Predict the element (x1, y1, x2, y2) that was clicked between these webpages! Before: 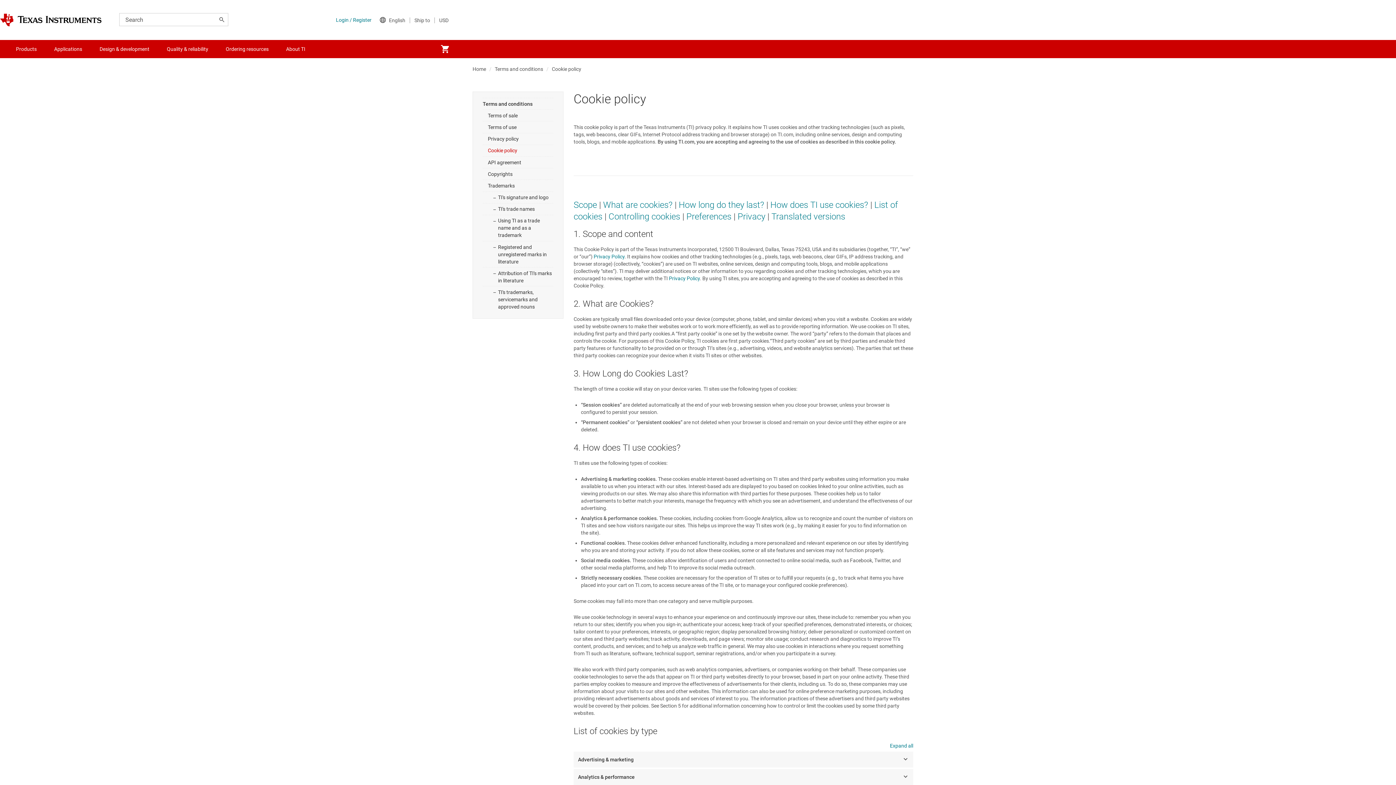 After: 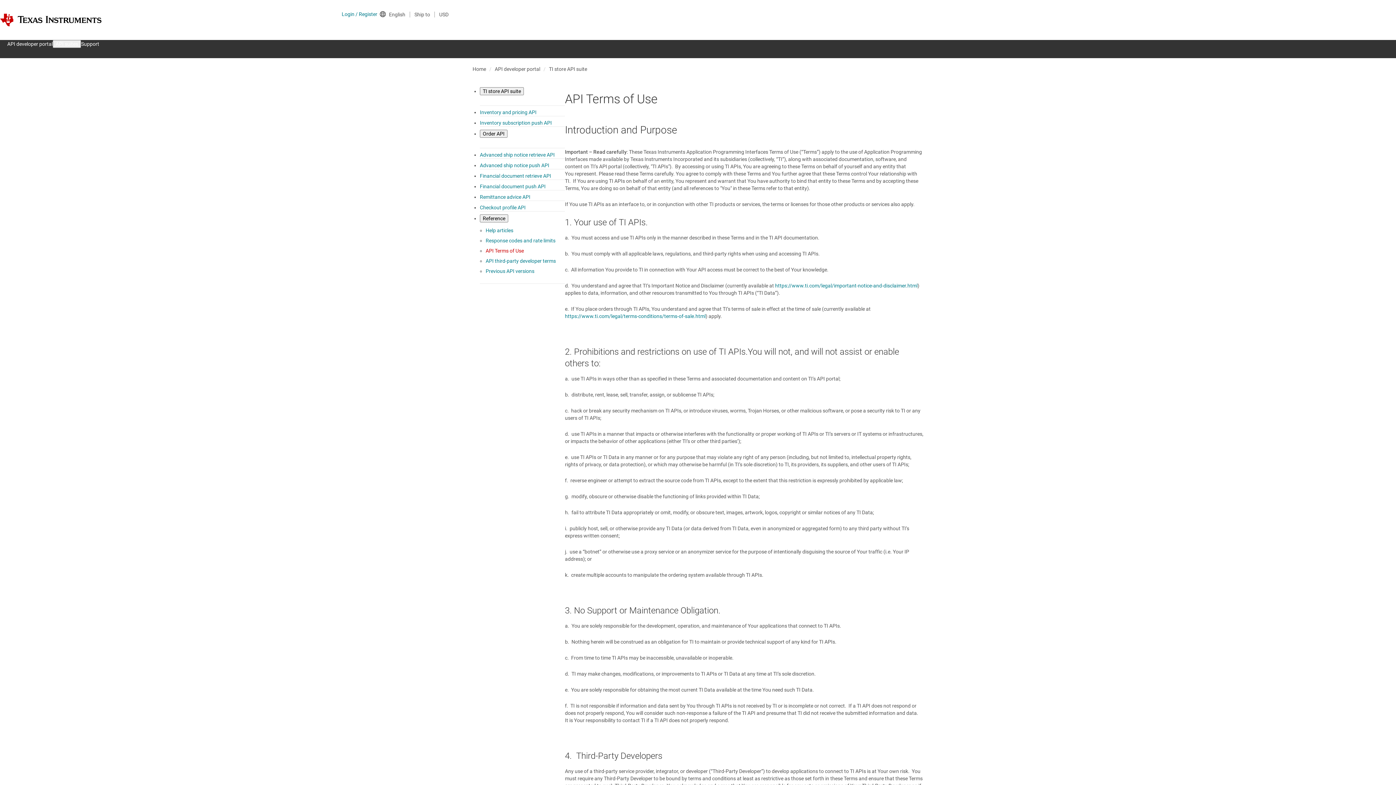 Action: label: API agreement bbox: (482, 156, 553, 168)